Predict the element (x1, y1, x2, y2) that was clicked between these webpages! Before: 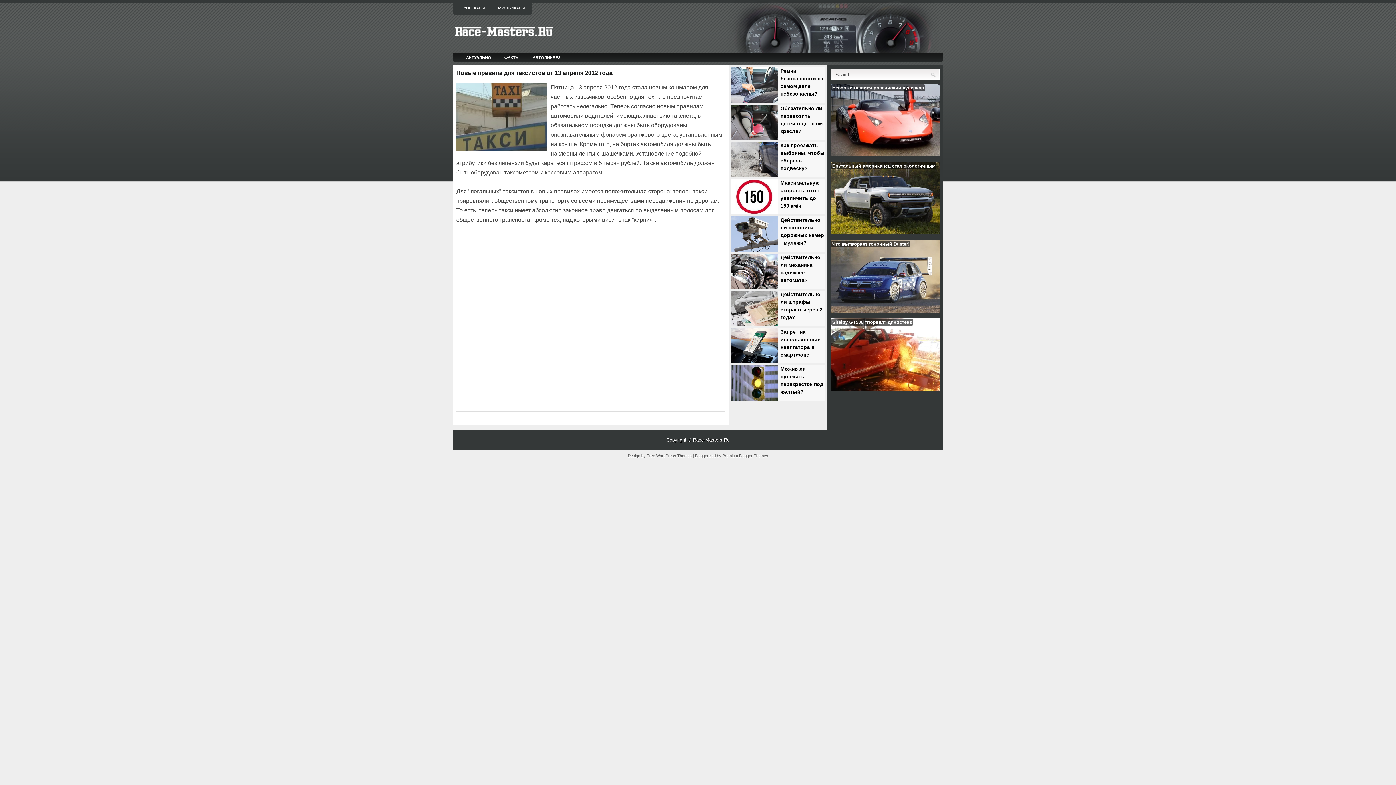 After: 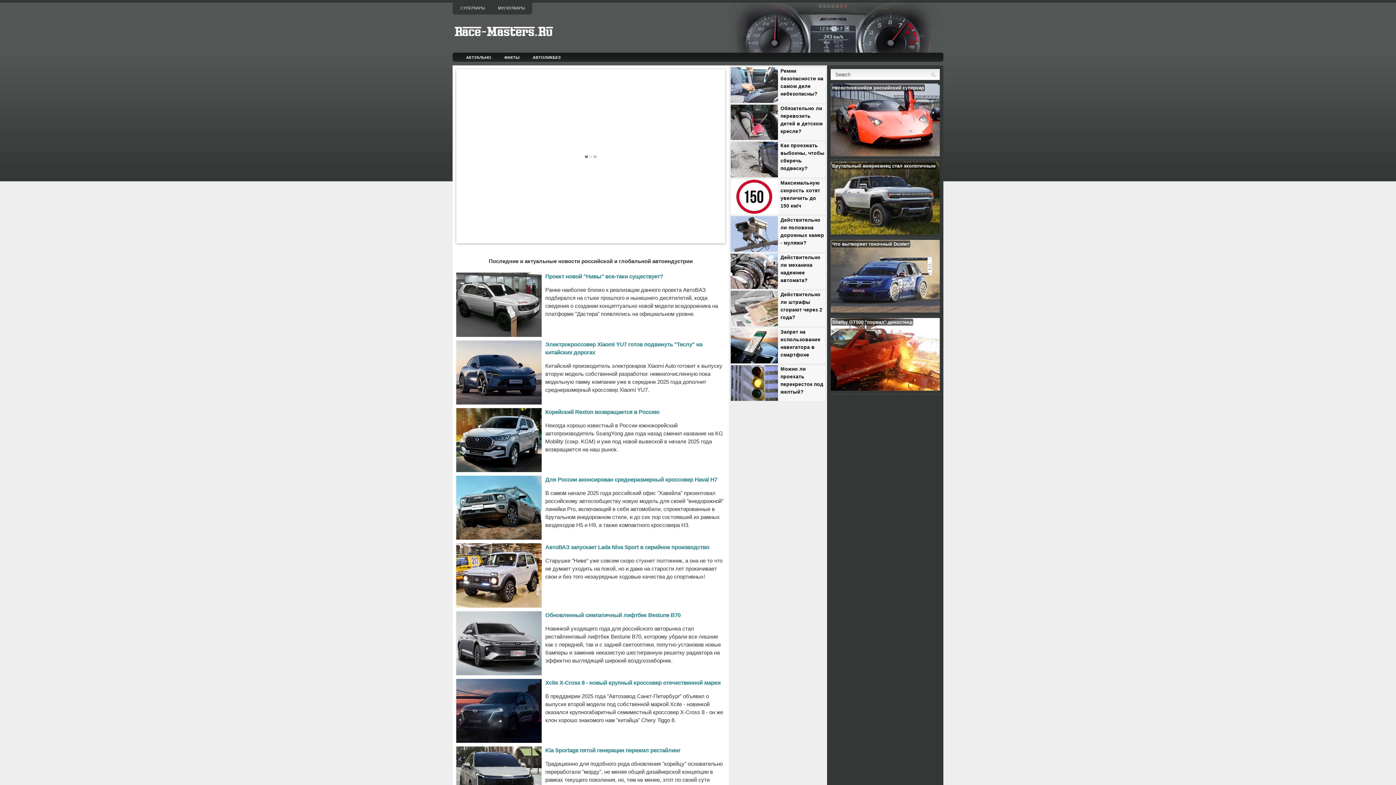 Action: bbox: (452, 25, 561, 38)